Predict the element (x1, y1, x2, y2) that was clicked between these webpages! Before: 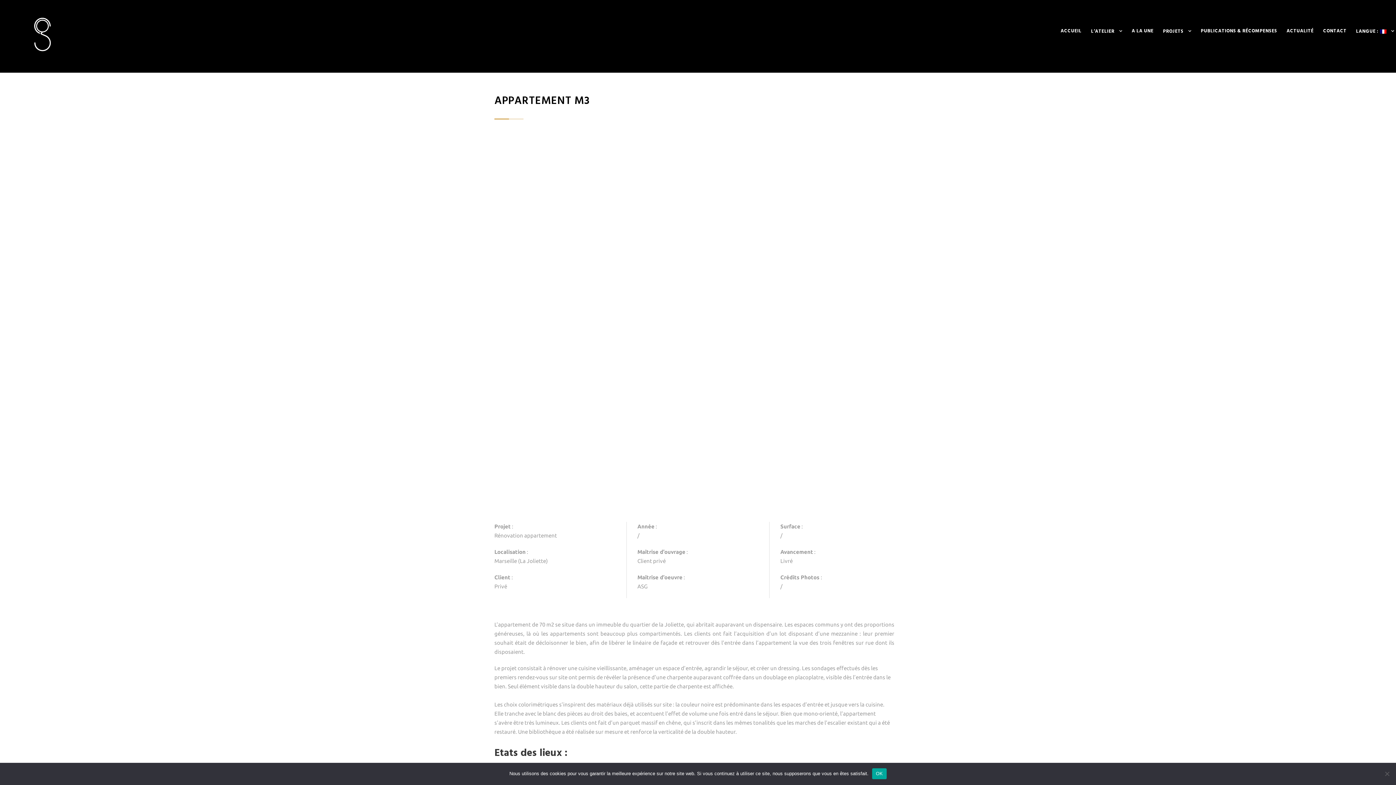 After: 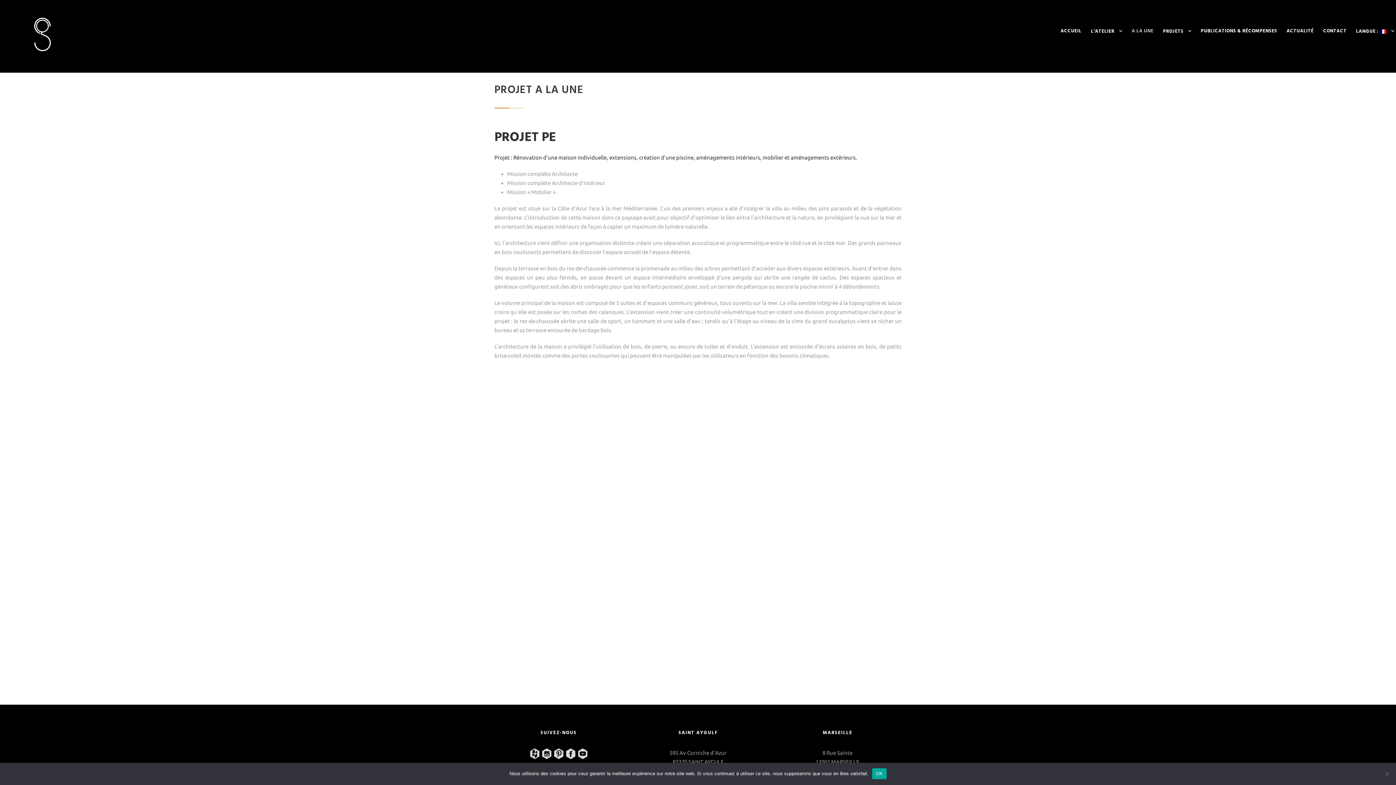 Action: label: A LA UNE bbox: (1132, 27, 1153, 39)